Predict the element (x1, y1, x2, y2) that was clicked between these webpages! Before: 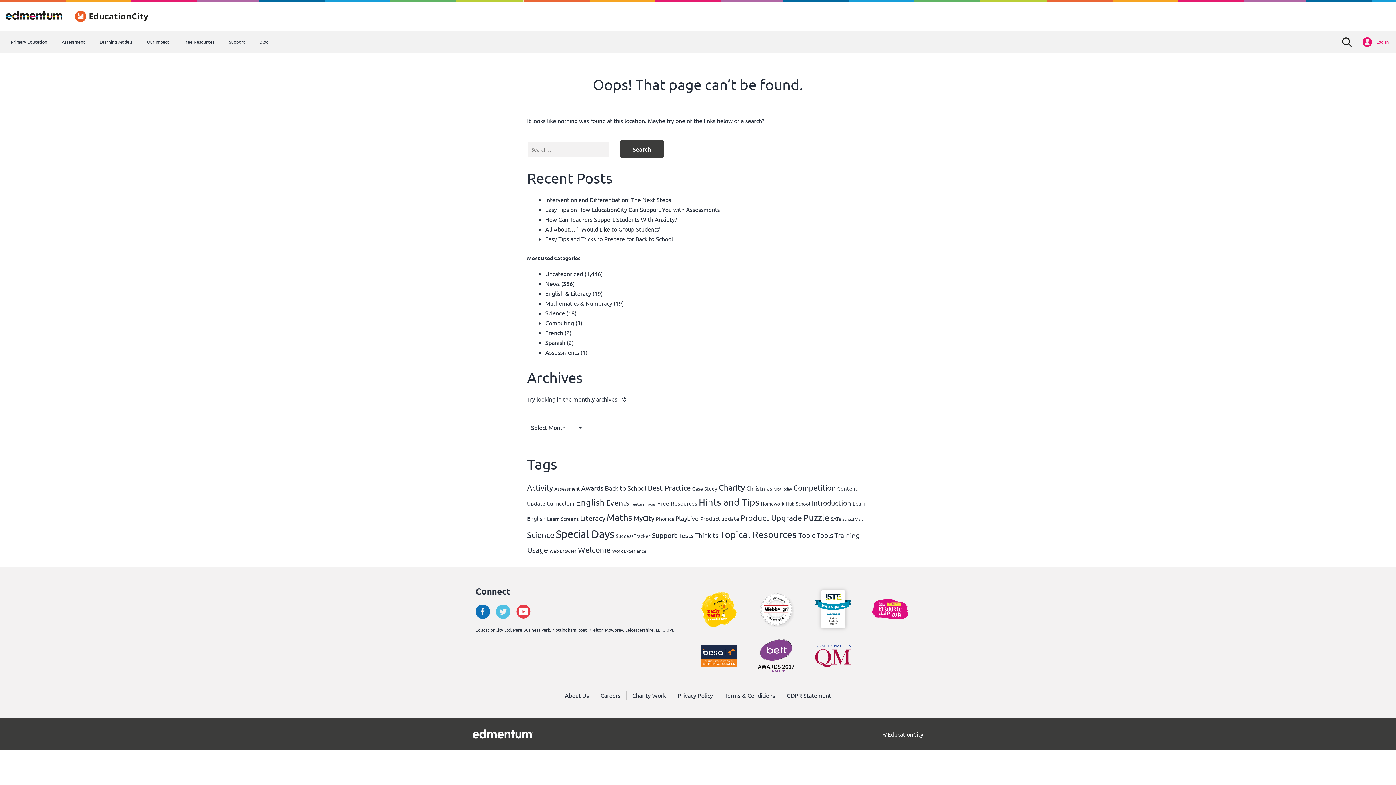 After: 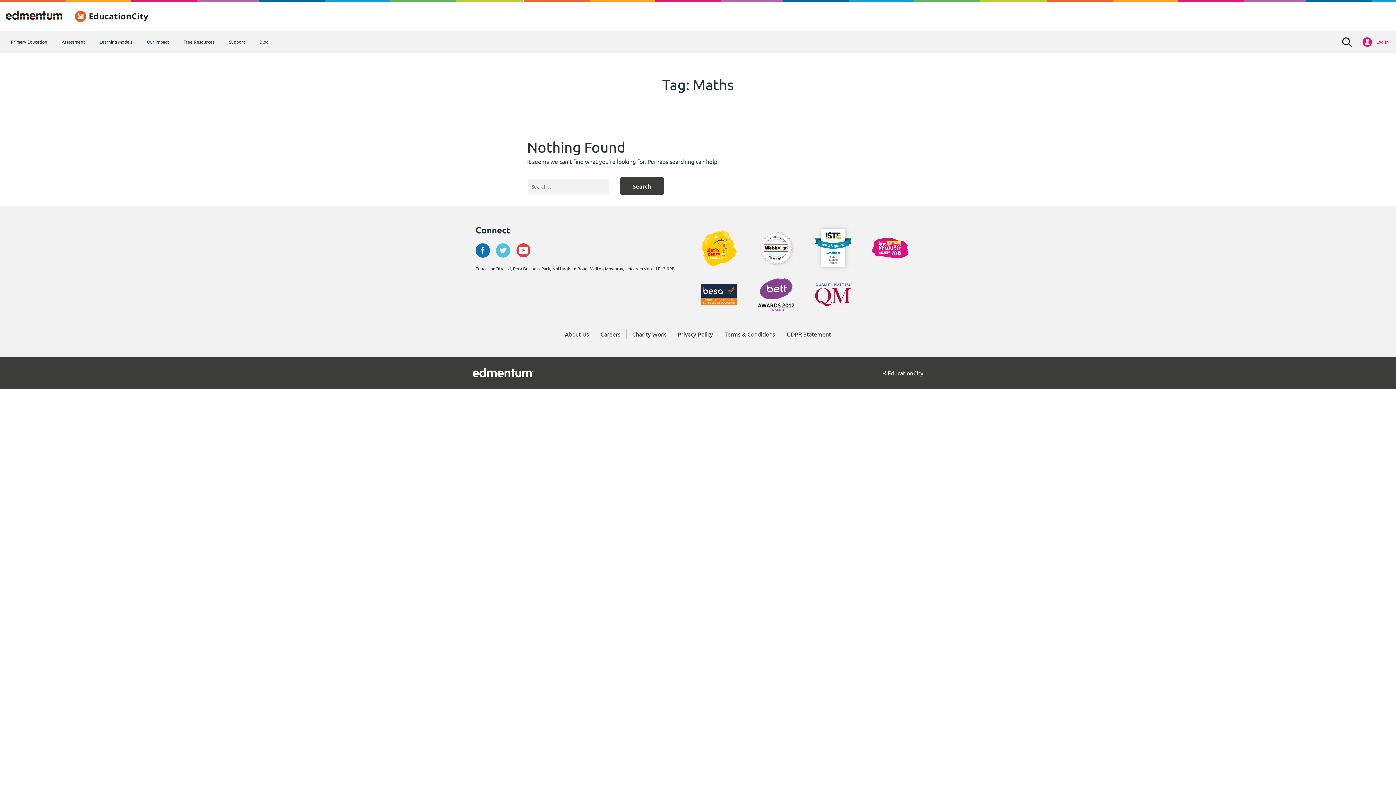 Action: label: Maths (98 items) bbox: (606, 512, 632, 523)